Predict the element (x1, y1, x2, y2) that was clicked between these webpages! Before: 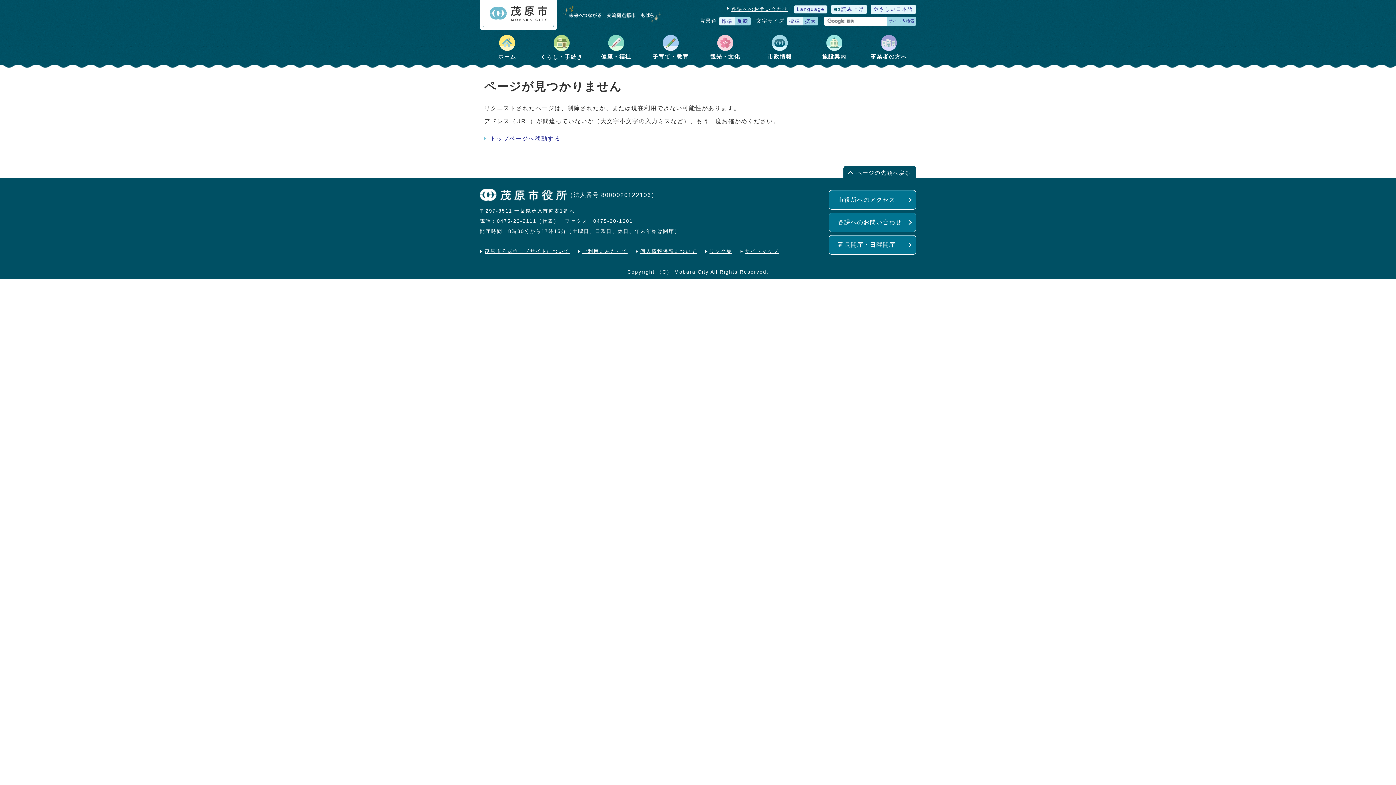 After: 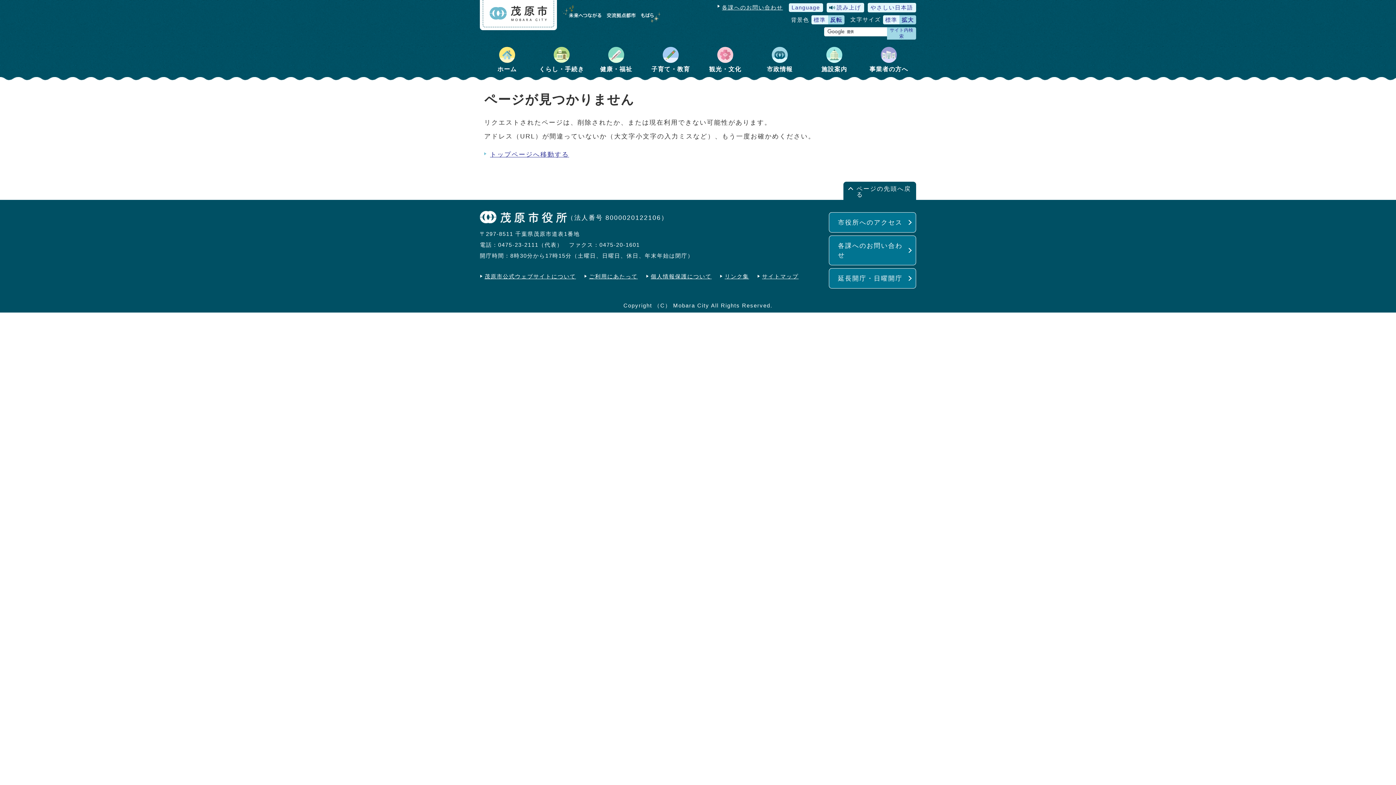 Action: bbox: (802, 16, 818, 25) label: 拡大